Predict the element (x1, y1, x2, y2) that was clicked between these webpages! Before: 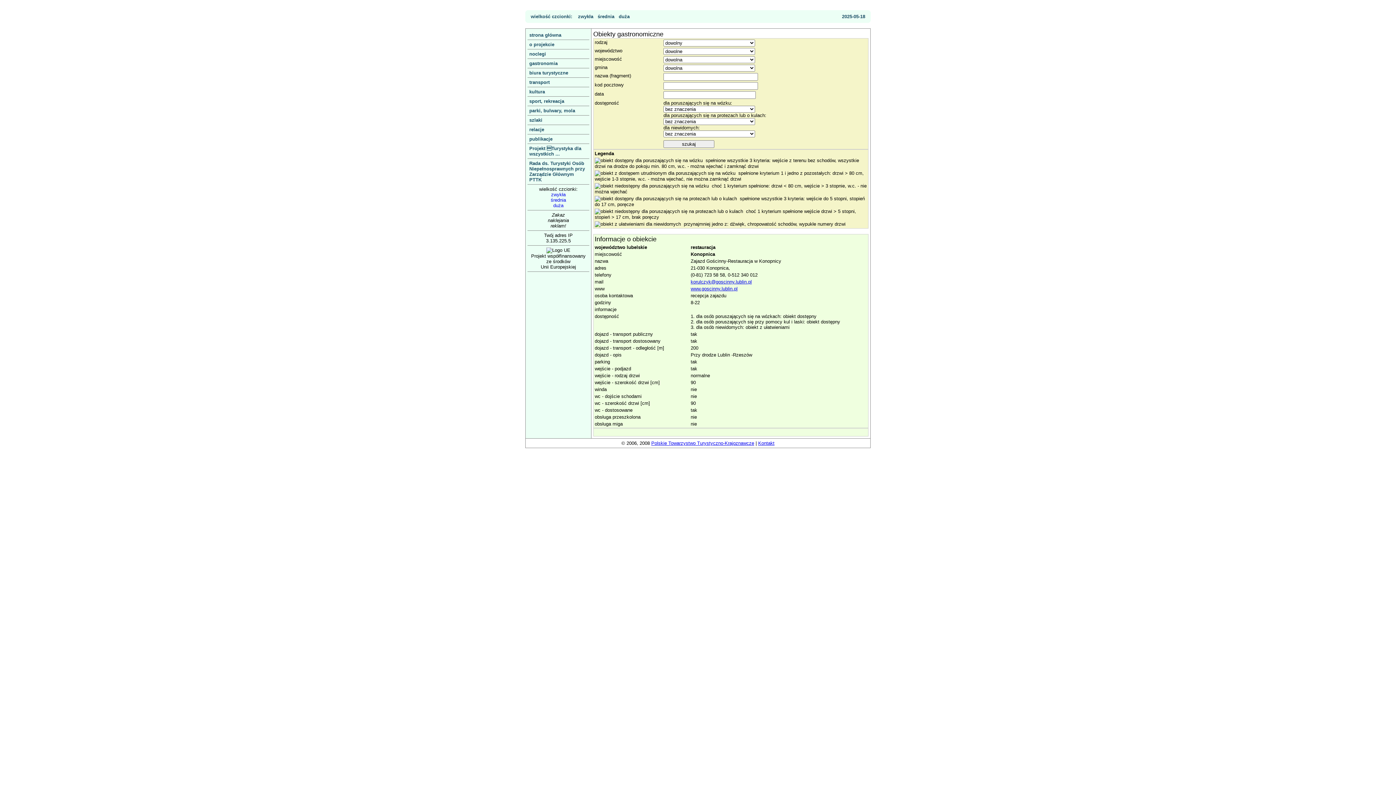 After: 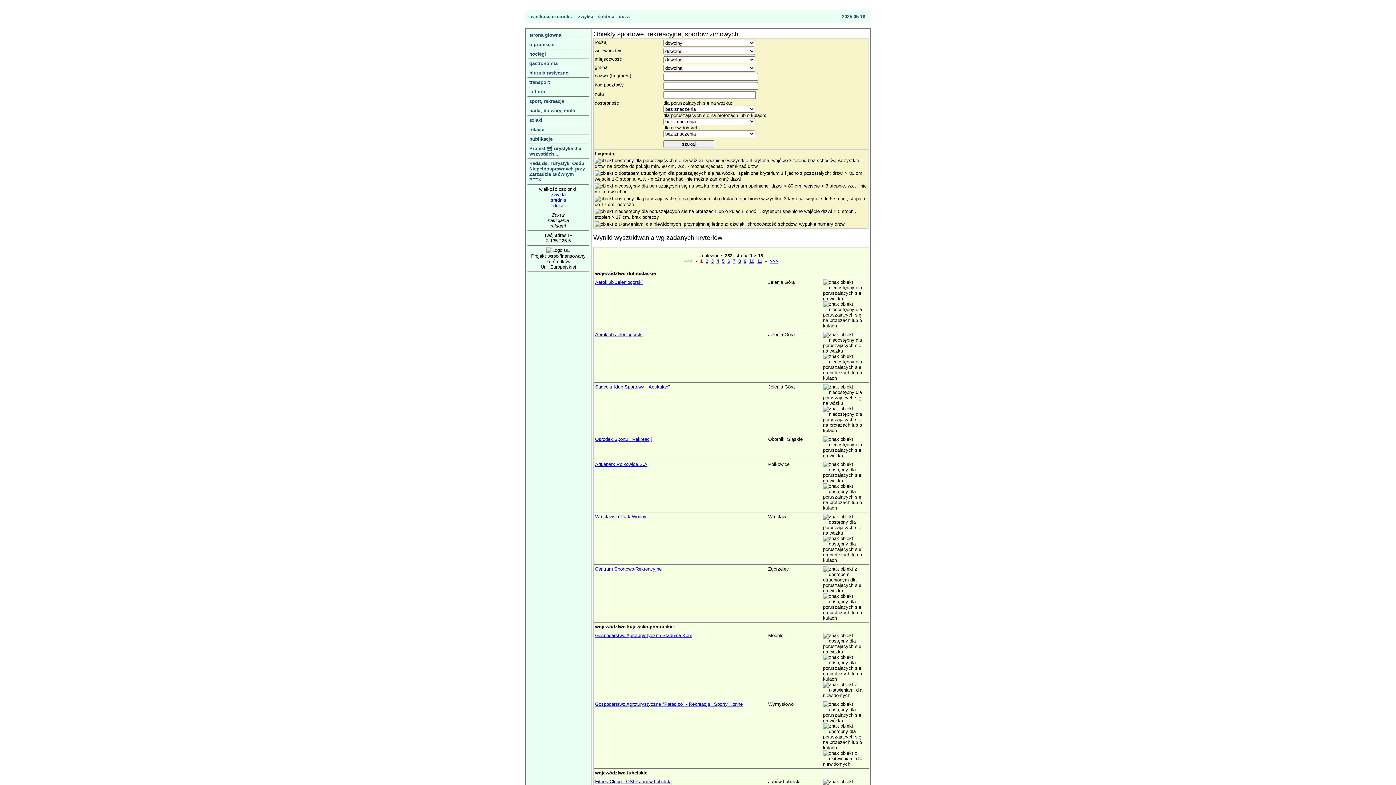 Action: bbox: (527, 96, 589, 106) label: sport, rekreacja